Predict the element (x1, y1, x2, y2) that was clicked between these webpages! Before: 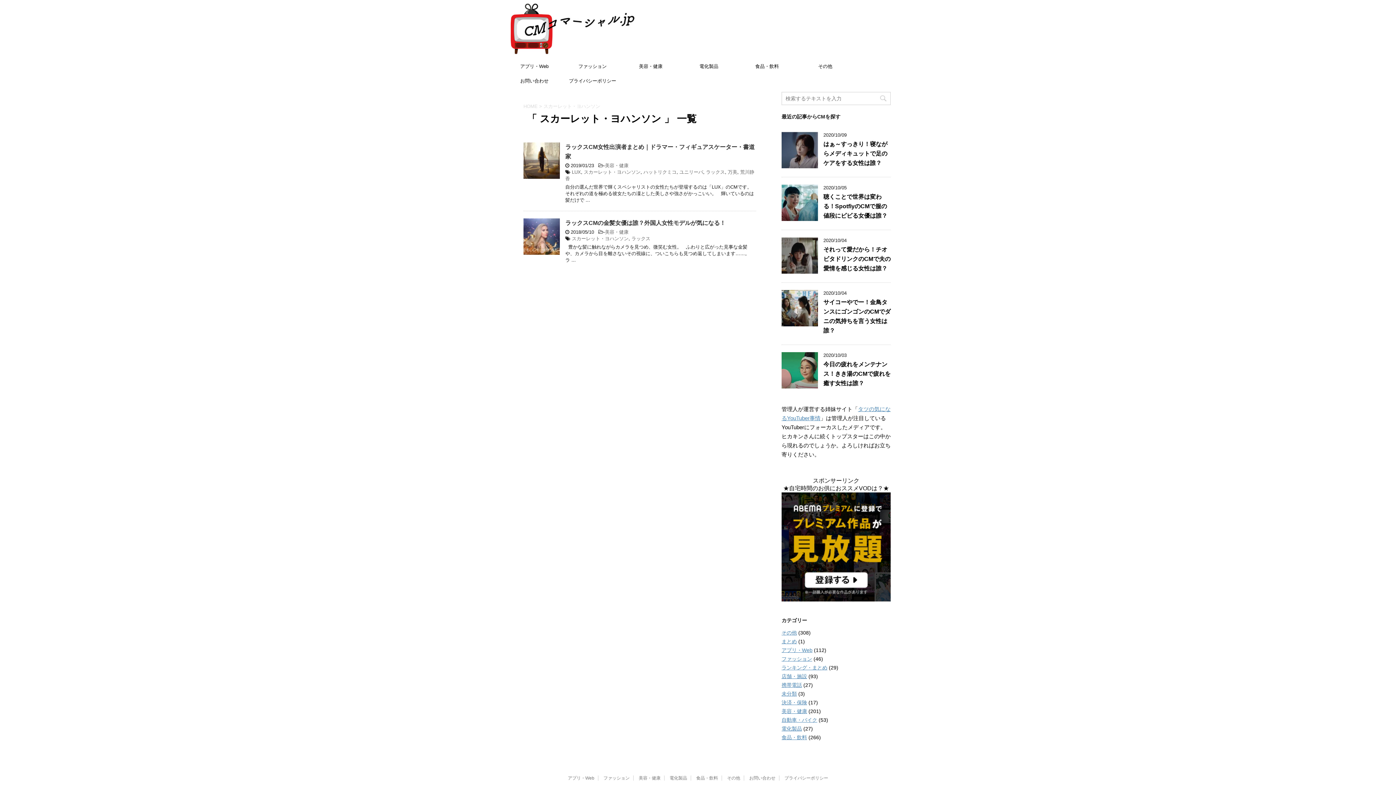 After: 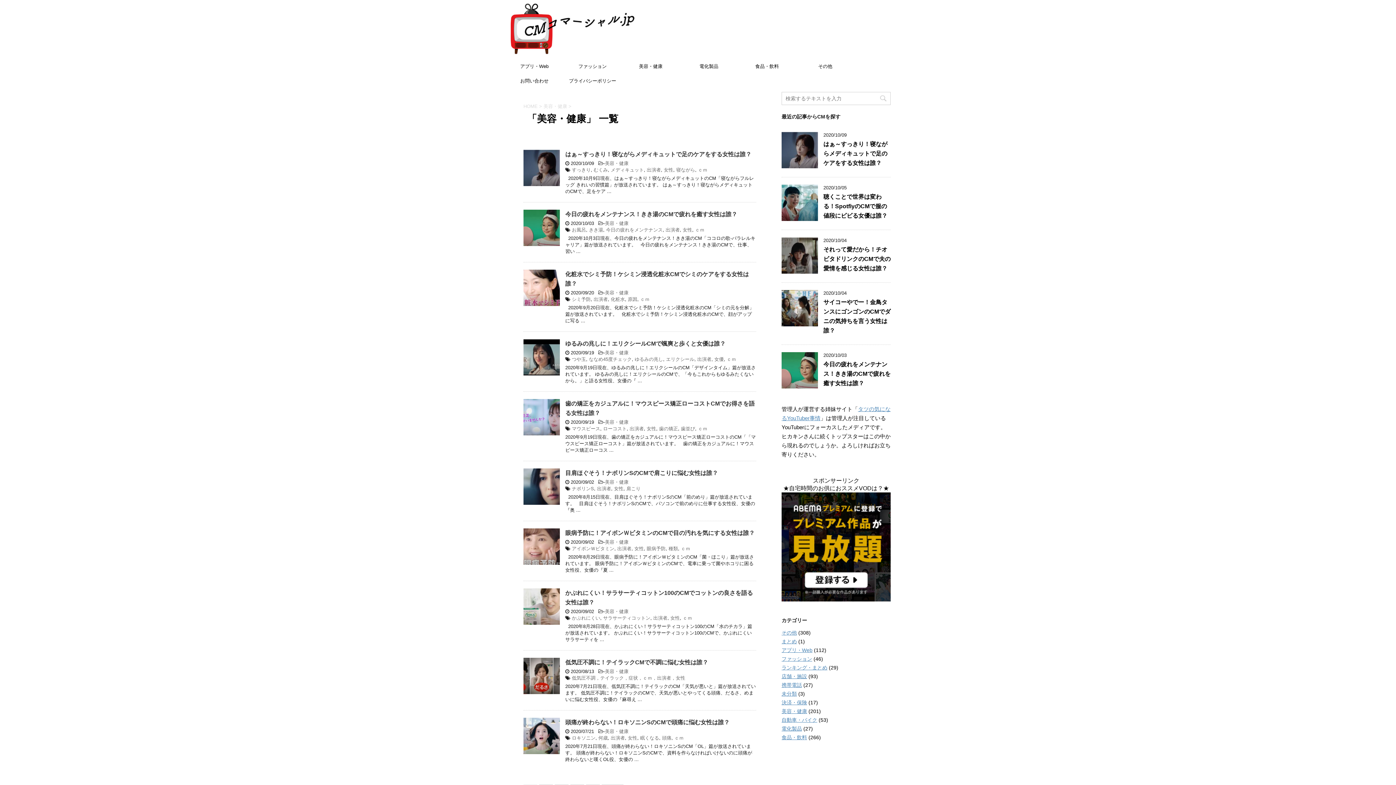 Action: label: 美容・健康 bbox: (621, 59, 680, 73)